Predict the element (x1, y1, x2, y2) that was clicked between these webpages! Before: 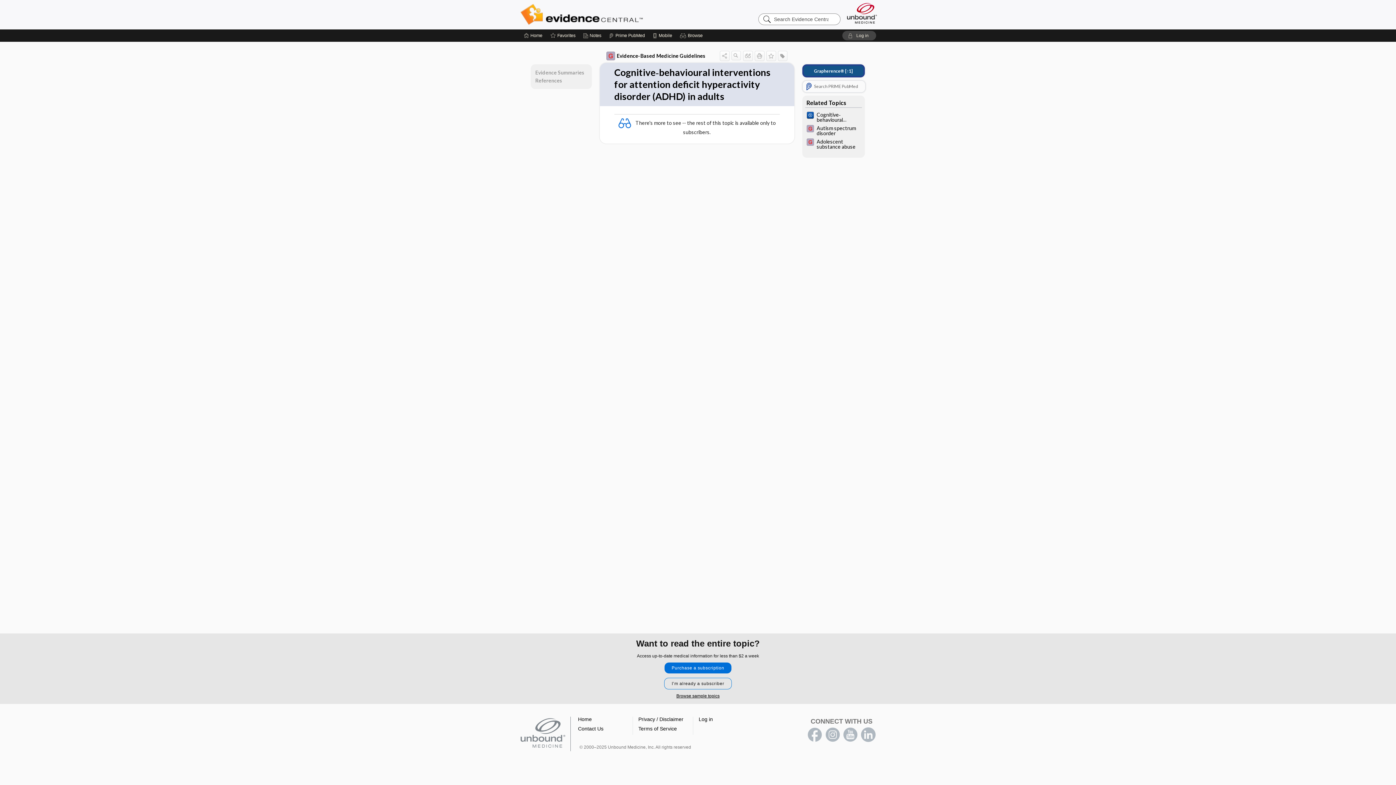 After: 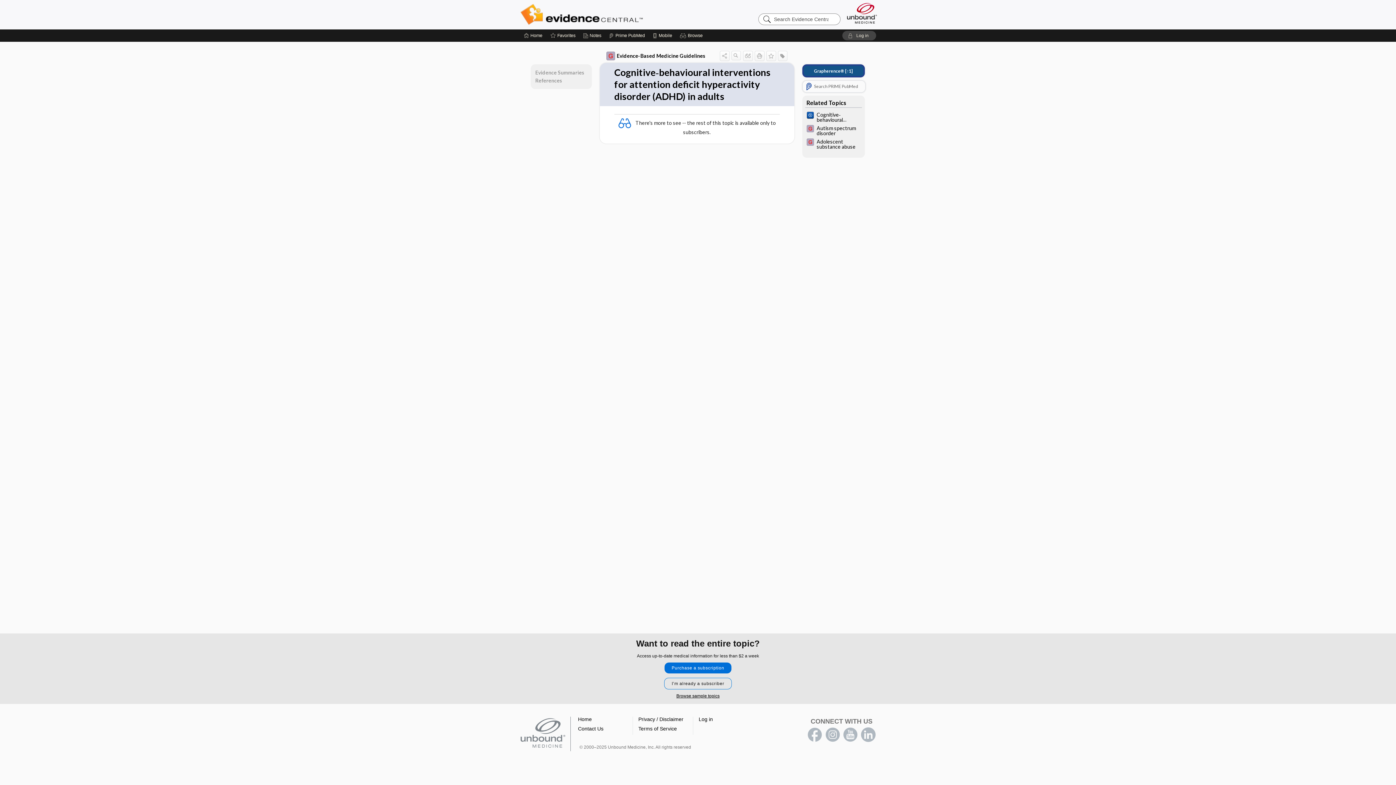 Action: label: Terms of Service bbox: (638, 726, 677, 732)